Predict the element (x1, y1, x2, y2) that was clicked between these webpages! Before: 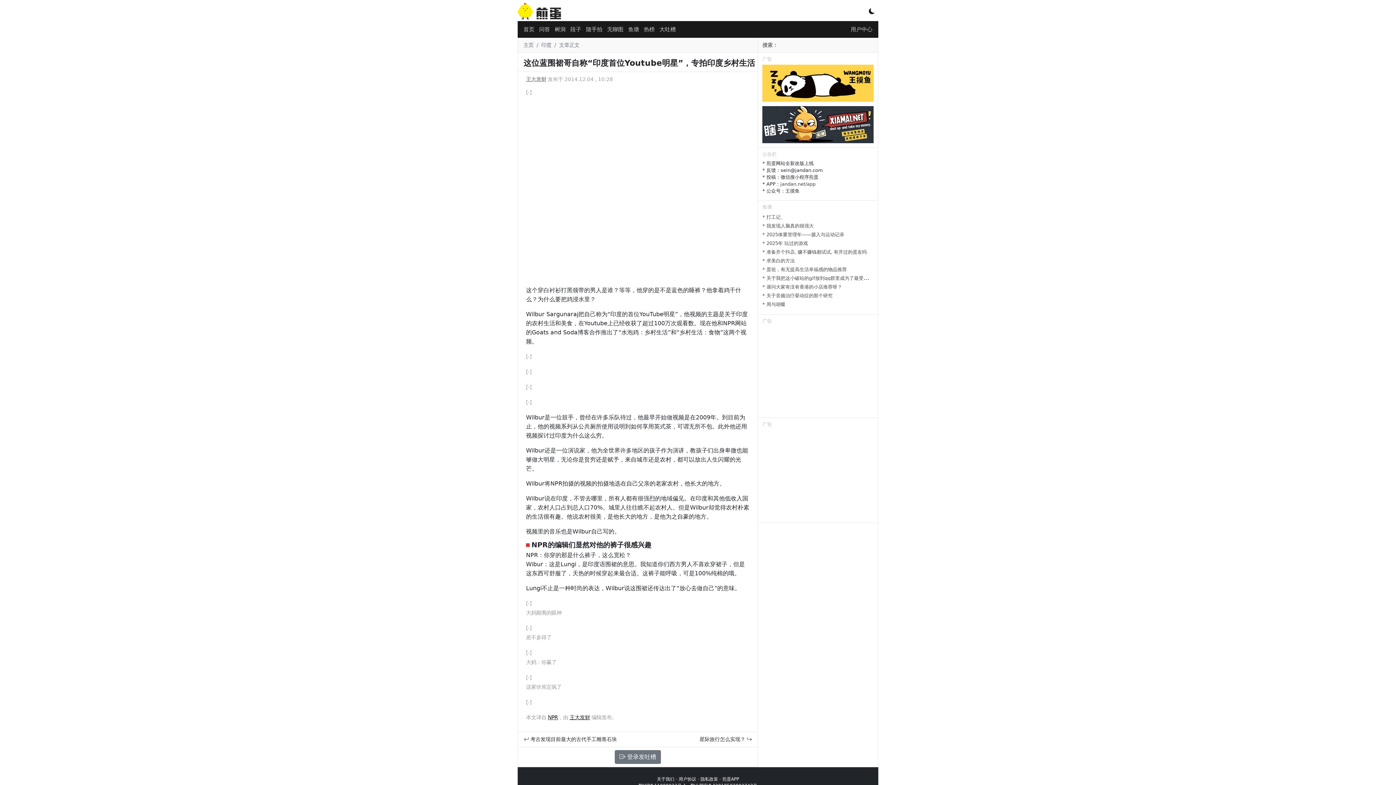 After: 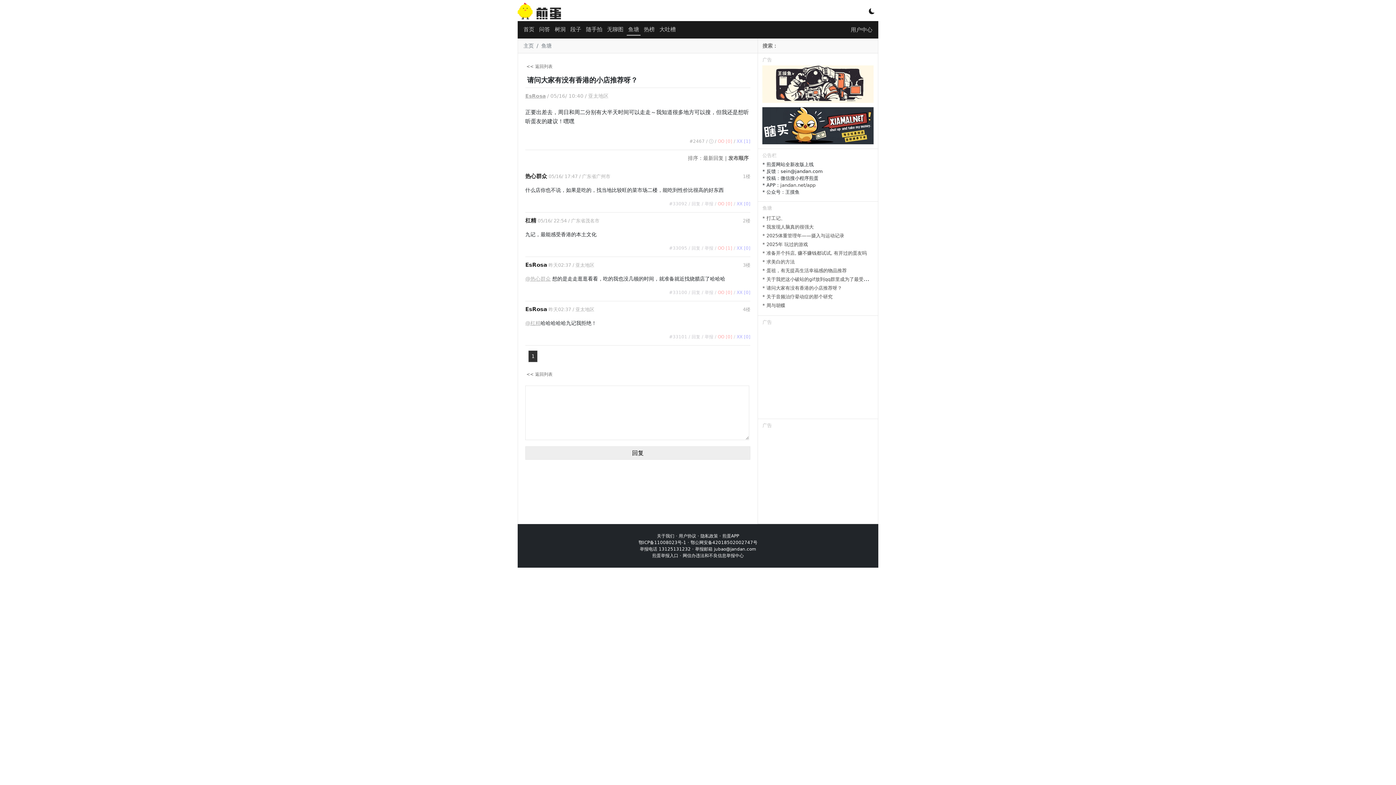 Action: label: * 请问大家有没有香港的小店推荐呀？ bbox: (762, 284, 842, 289)